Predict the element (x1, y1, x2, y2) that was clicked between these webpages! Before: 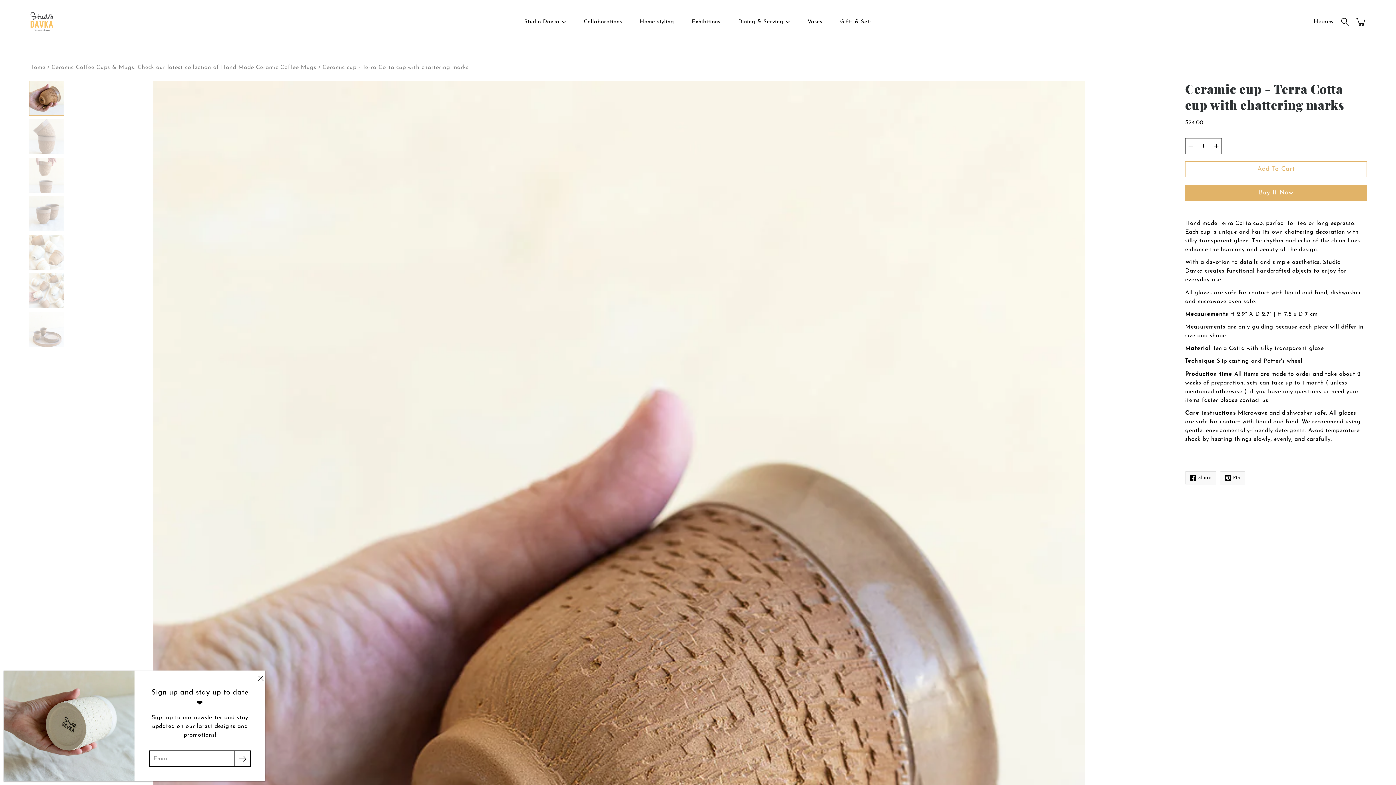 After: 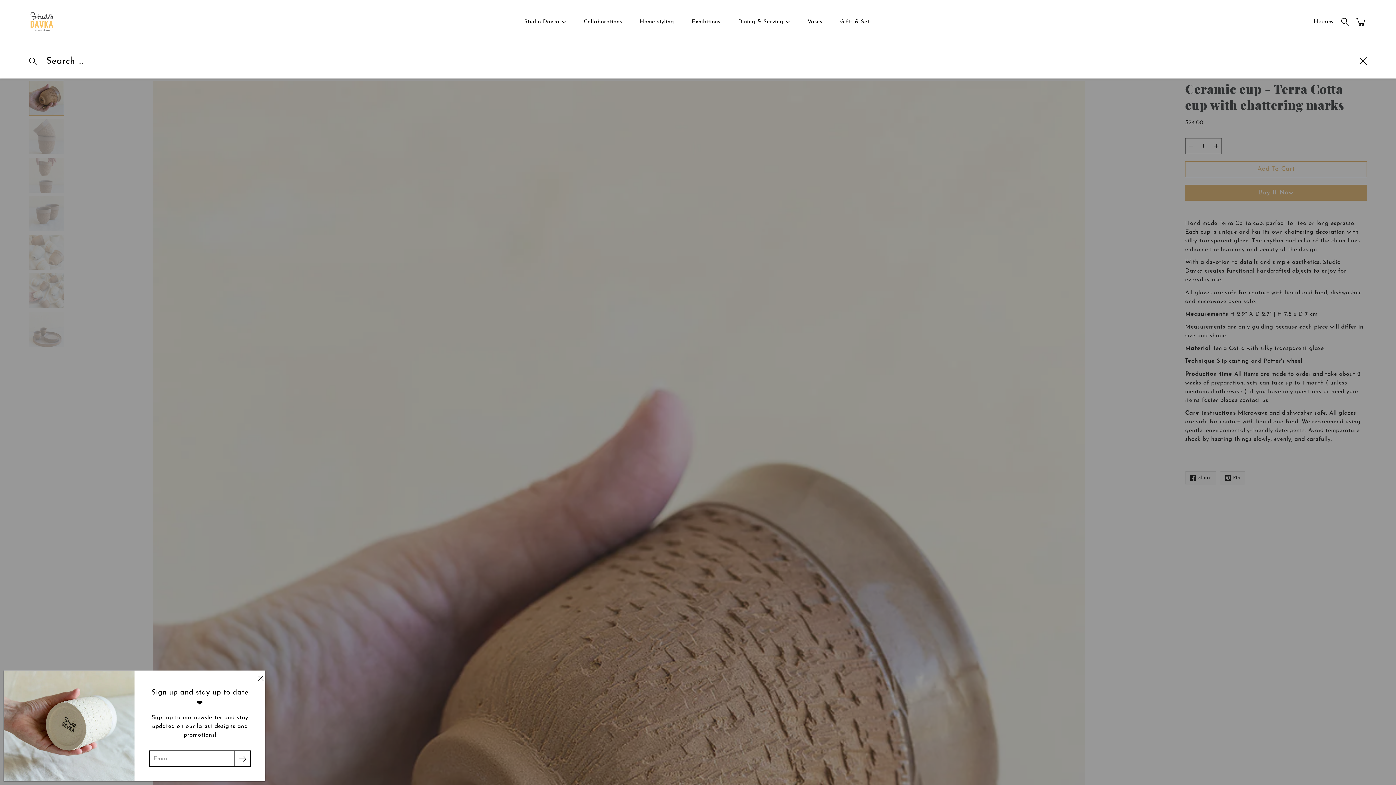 Action: bbox: (1339, 16, 1351, 27)